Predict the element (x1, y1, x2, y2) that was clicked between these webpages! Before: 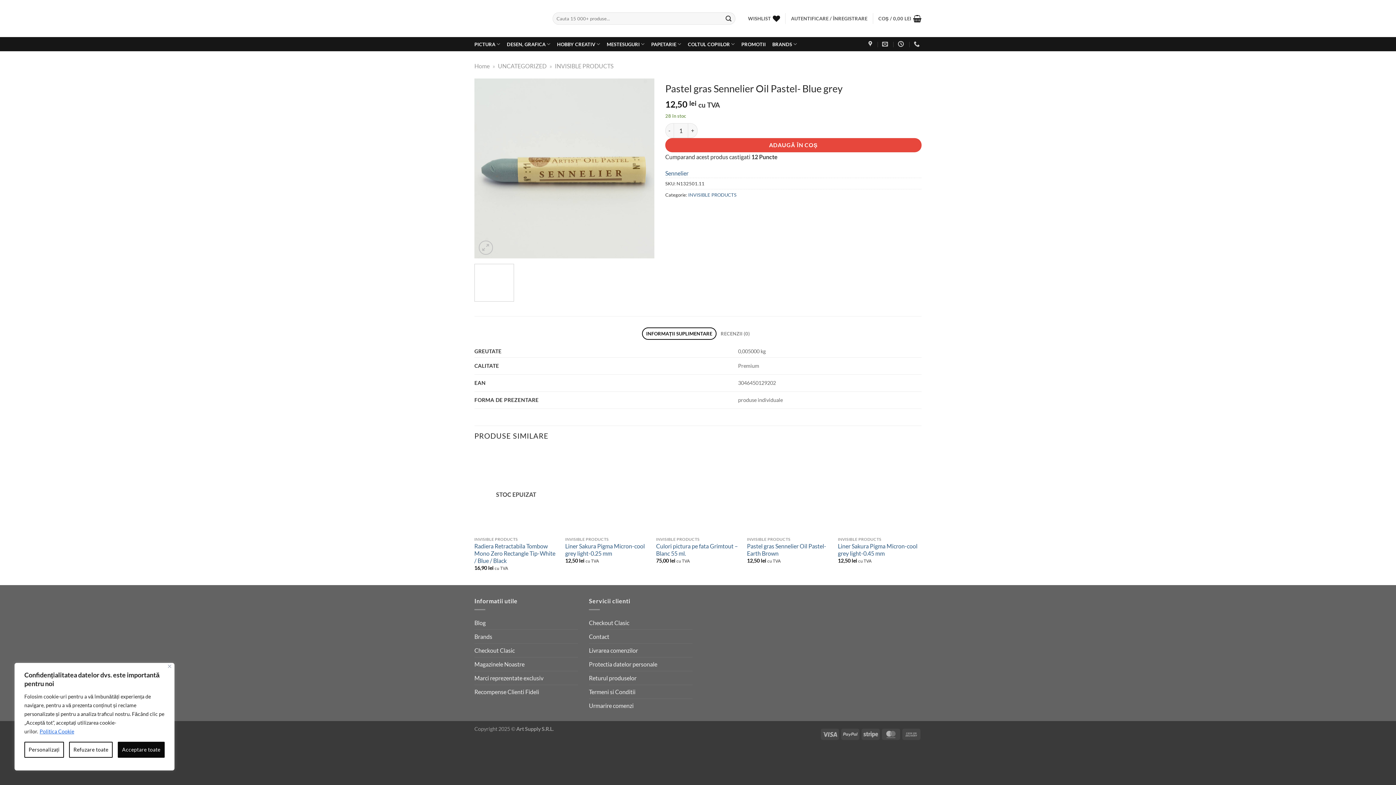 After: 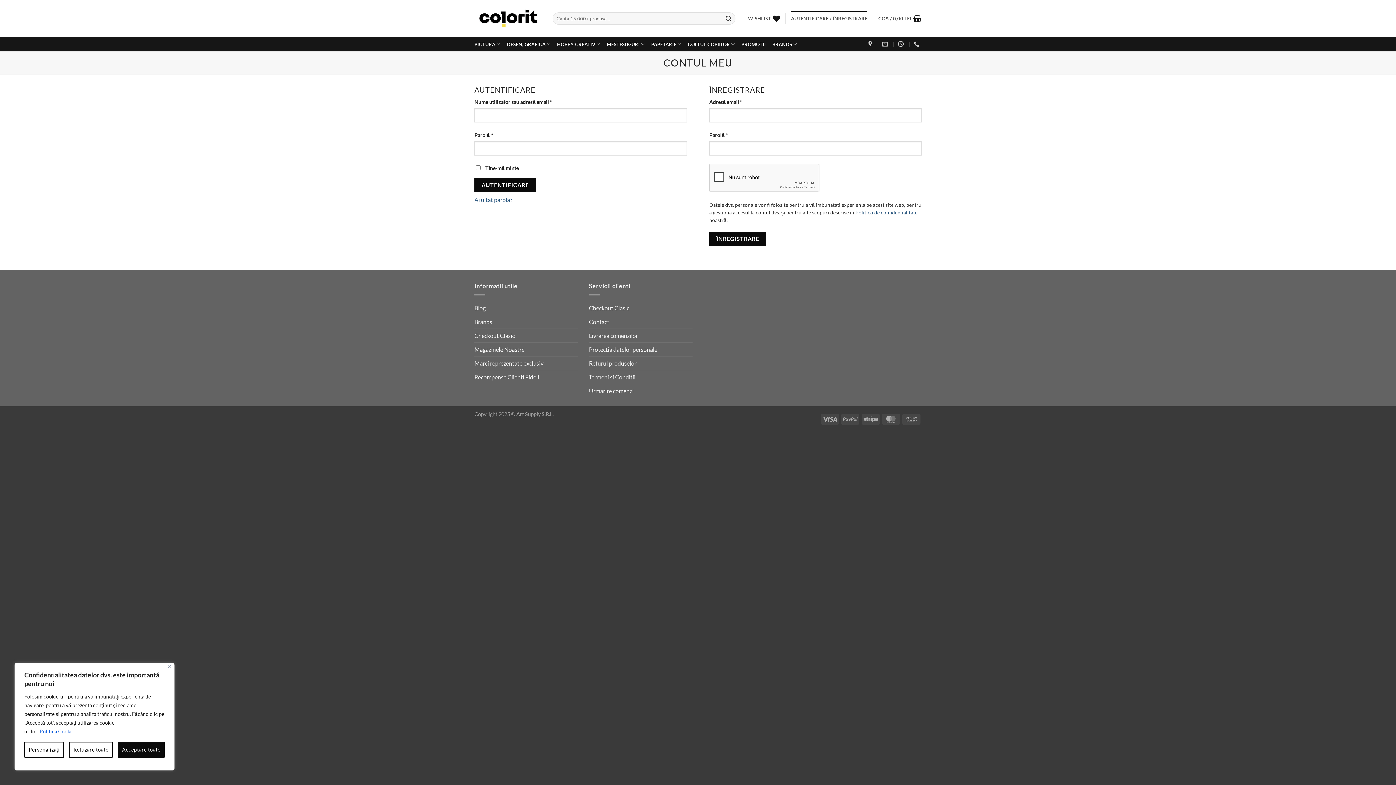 Action: bbox: (791, 11, 867, 25) label: AUTENTIFICARE / ÎNREGISTRARE